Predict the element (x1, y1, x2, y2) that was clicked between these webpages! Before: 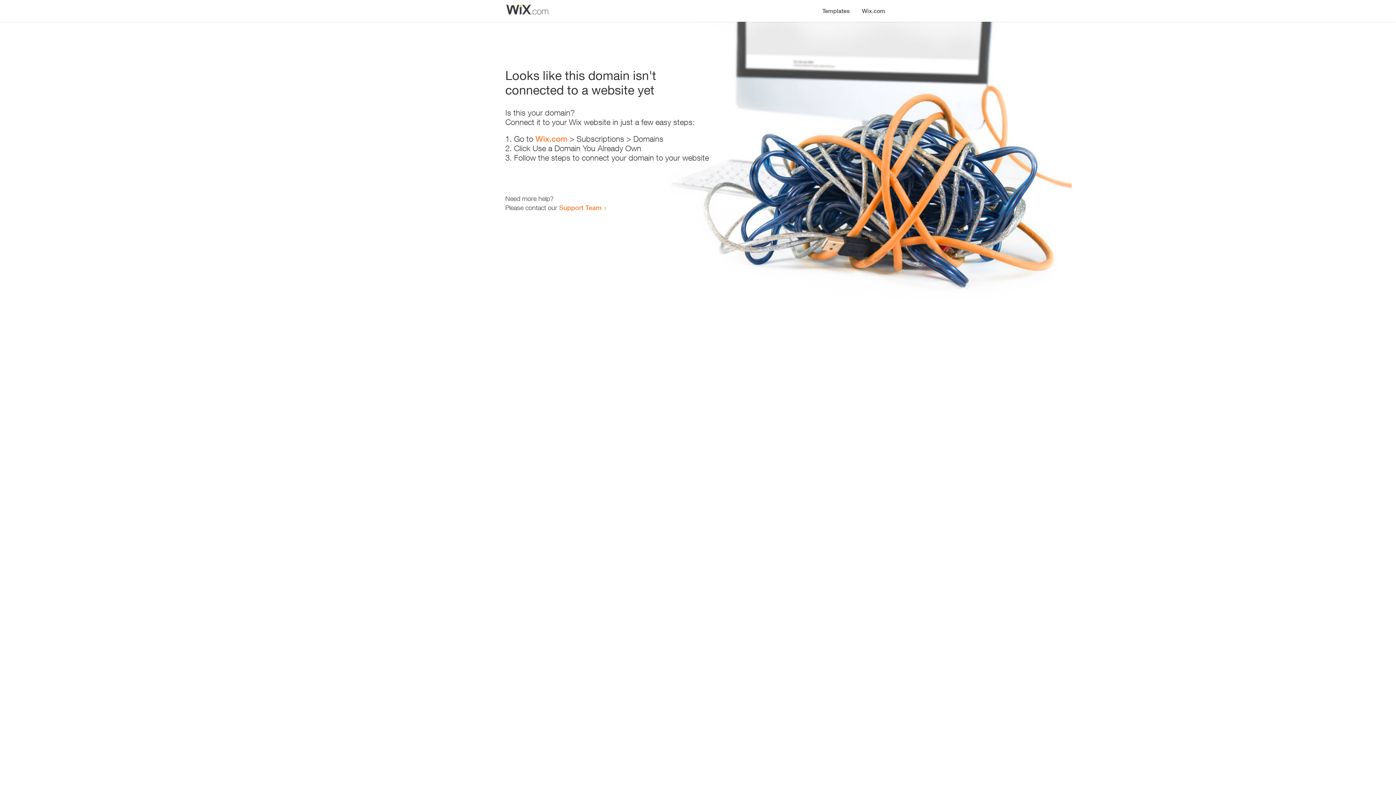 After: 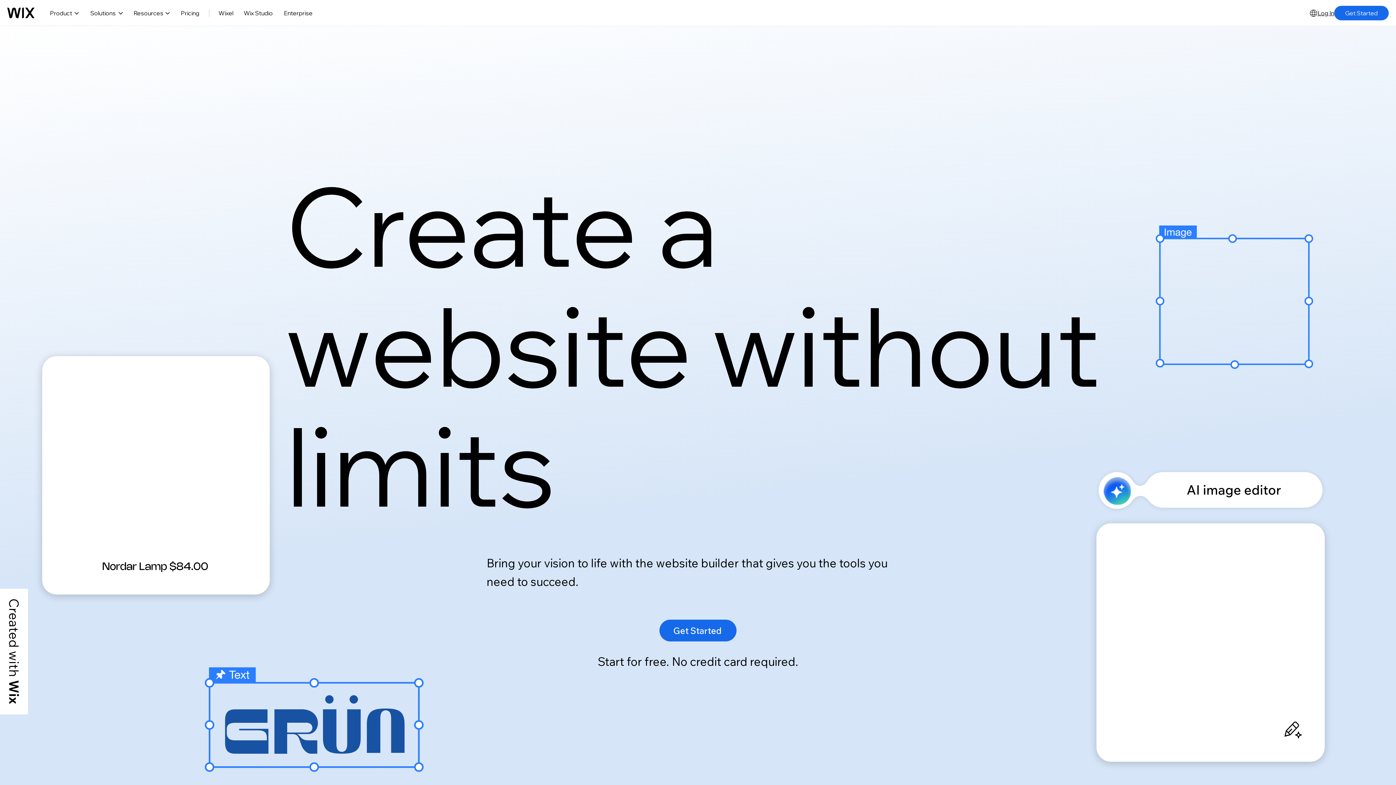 Action: label: Wix.com bbox: (535, 134, 567, 143)